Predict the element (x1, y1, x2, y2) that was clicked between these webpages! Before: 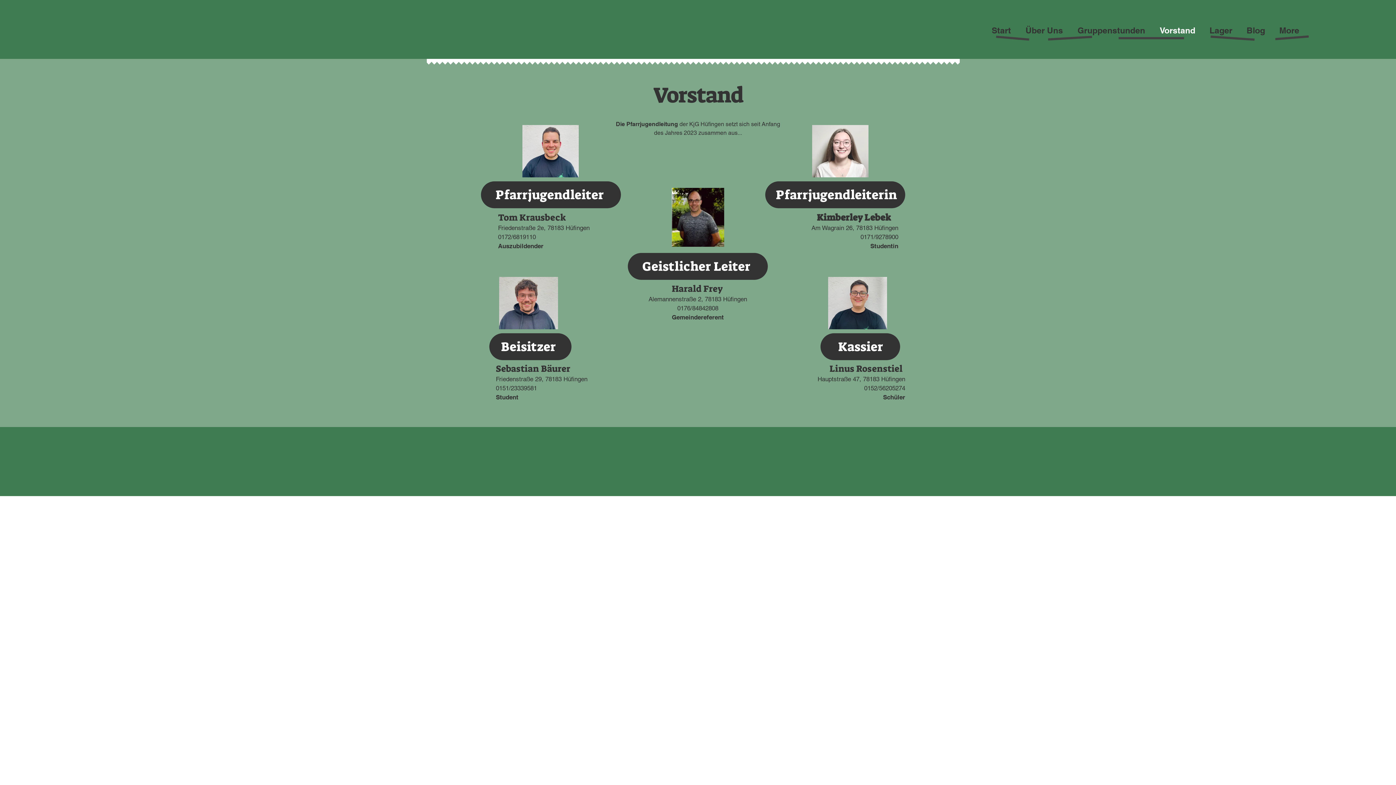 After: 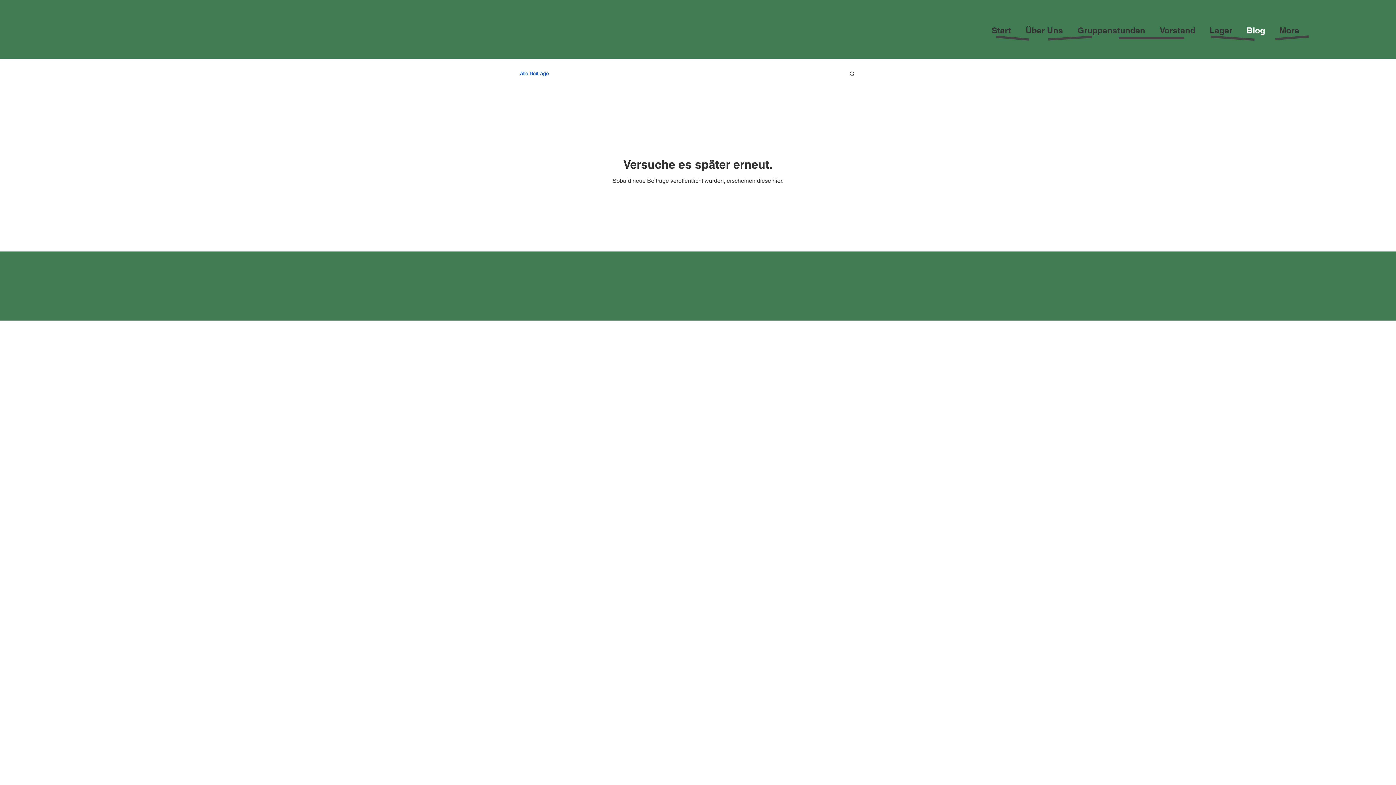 Action: bbox: (1238, 21, 1270, 39) label: Blog